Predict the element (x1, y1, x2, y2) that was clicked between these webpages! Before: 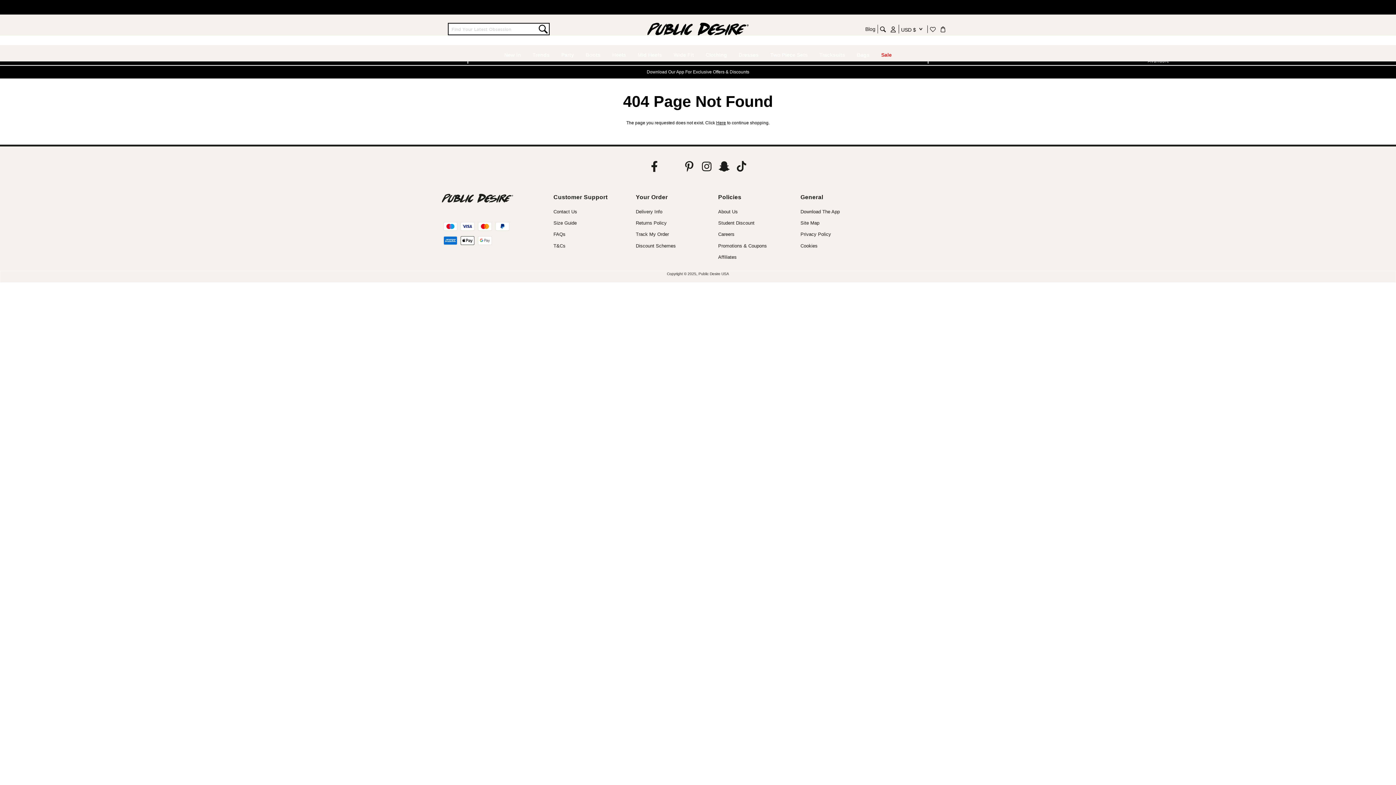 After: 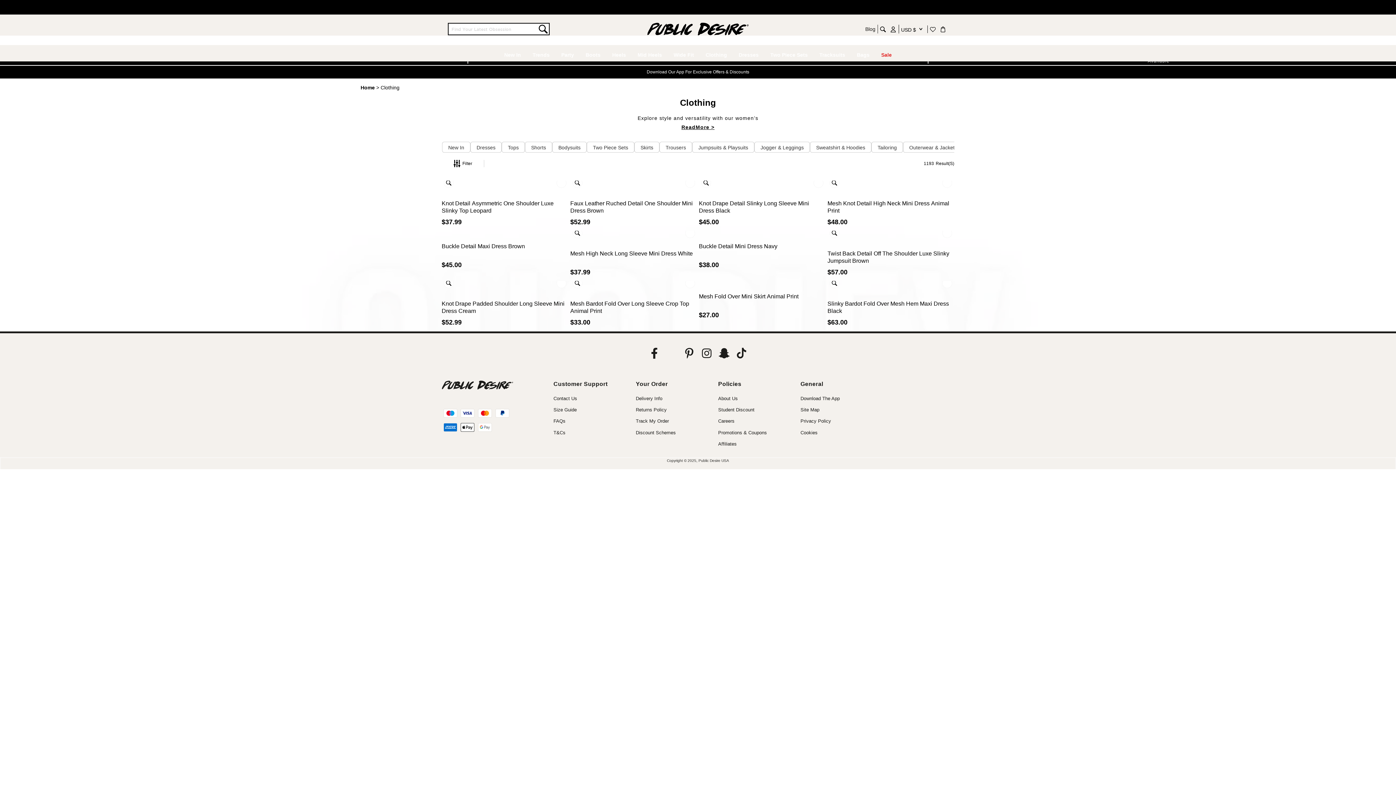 Action: bbox: (702, 45, 730, 61) label: Clothing